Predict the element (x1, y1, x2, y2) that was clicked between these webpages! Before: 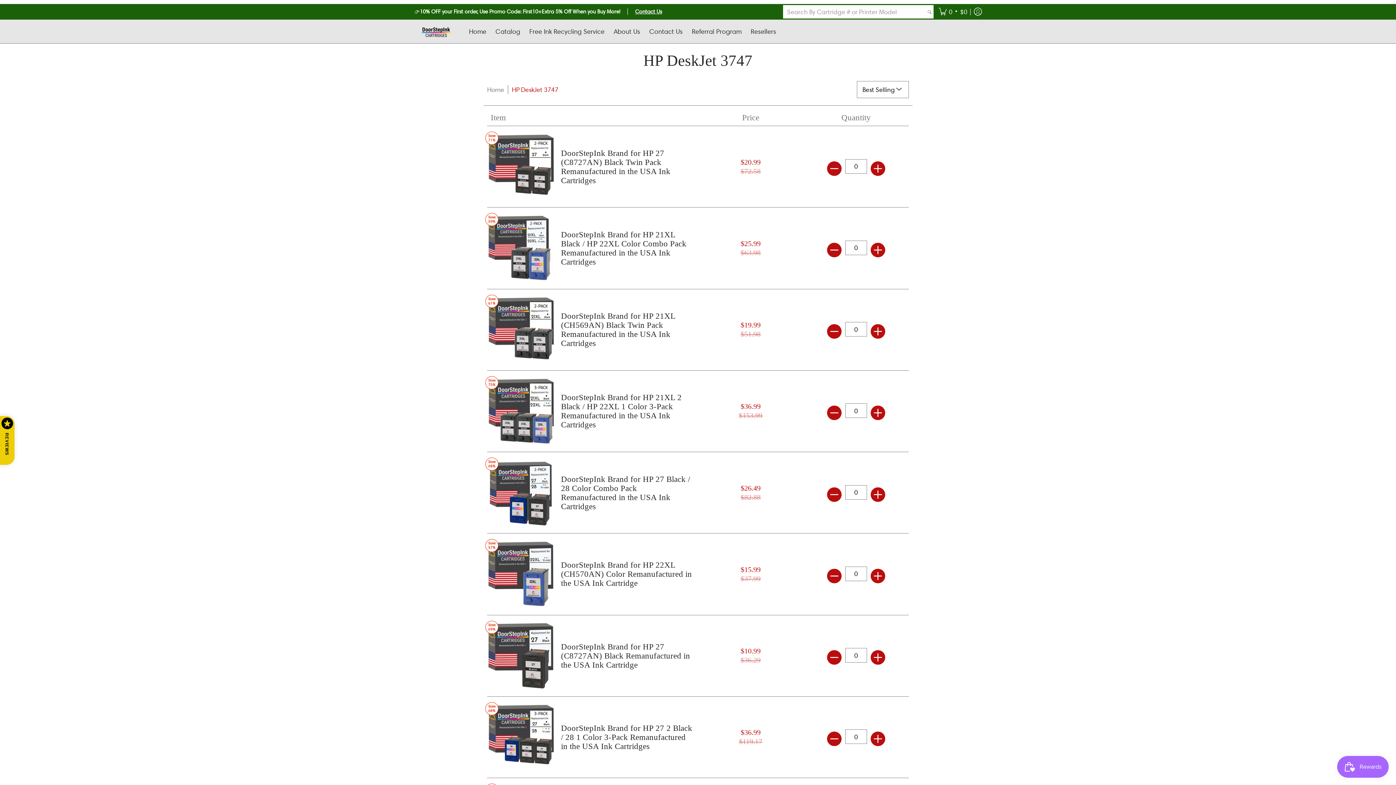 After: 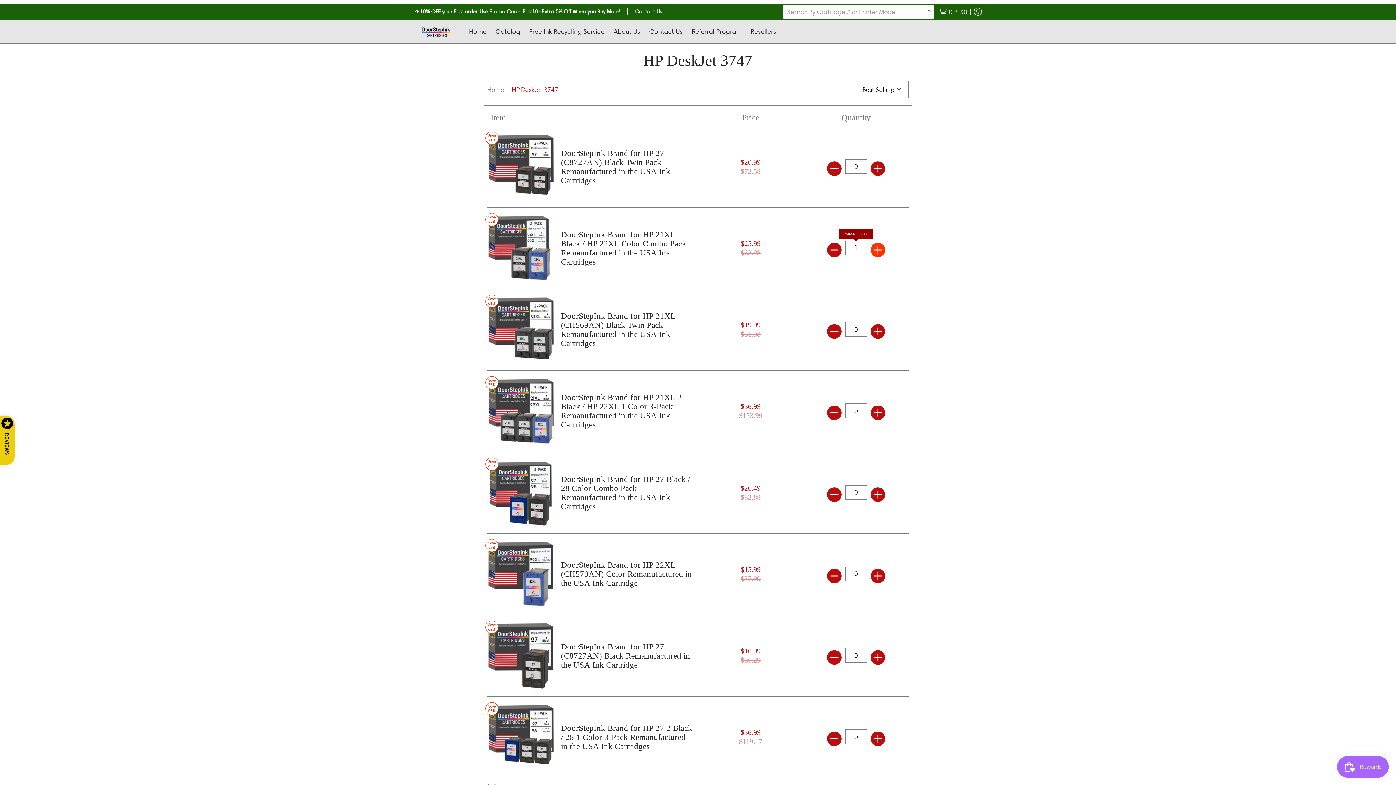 Action: label: Add bbox: (870, 242, 885, 257)